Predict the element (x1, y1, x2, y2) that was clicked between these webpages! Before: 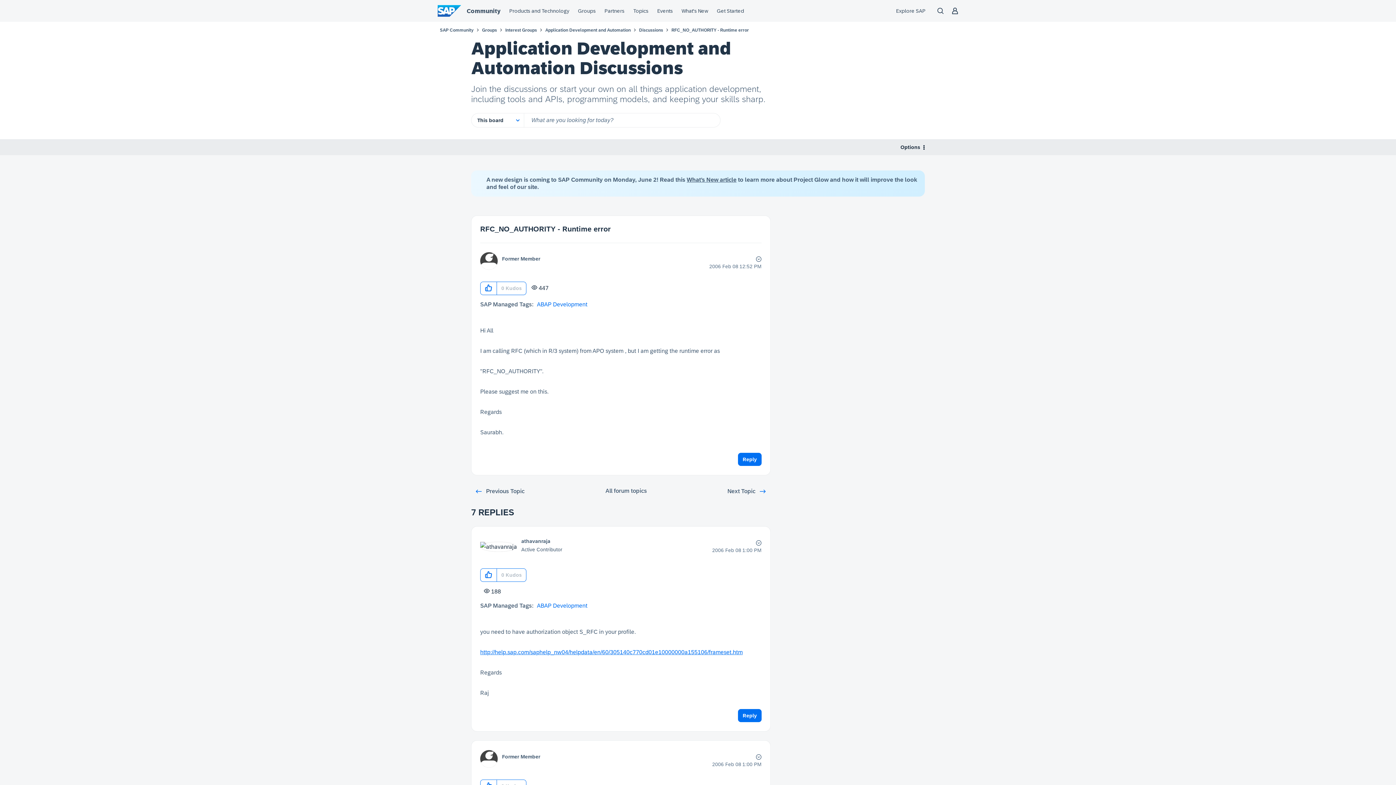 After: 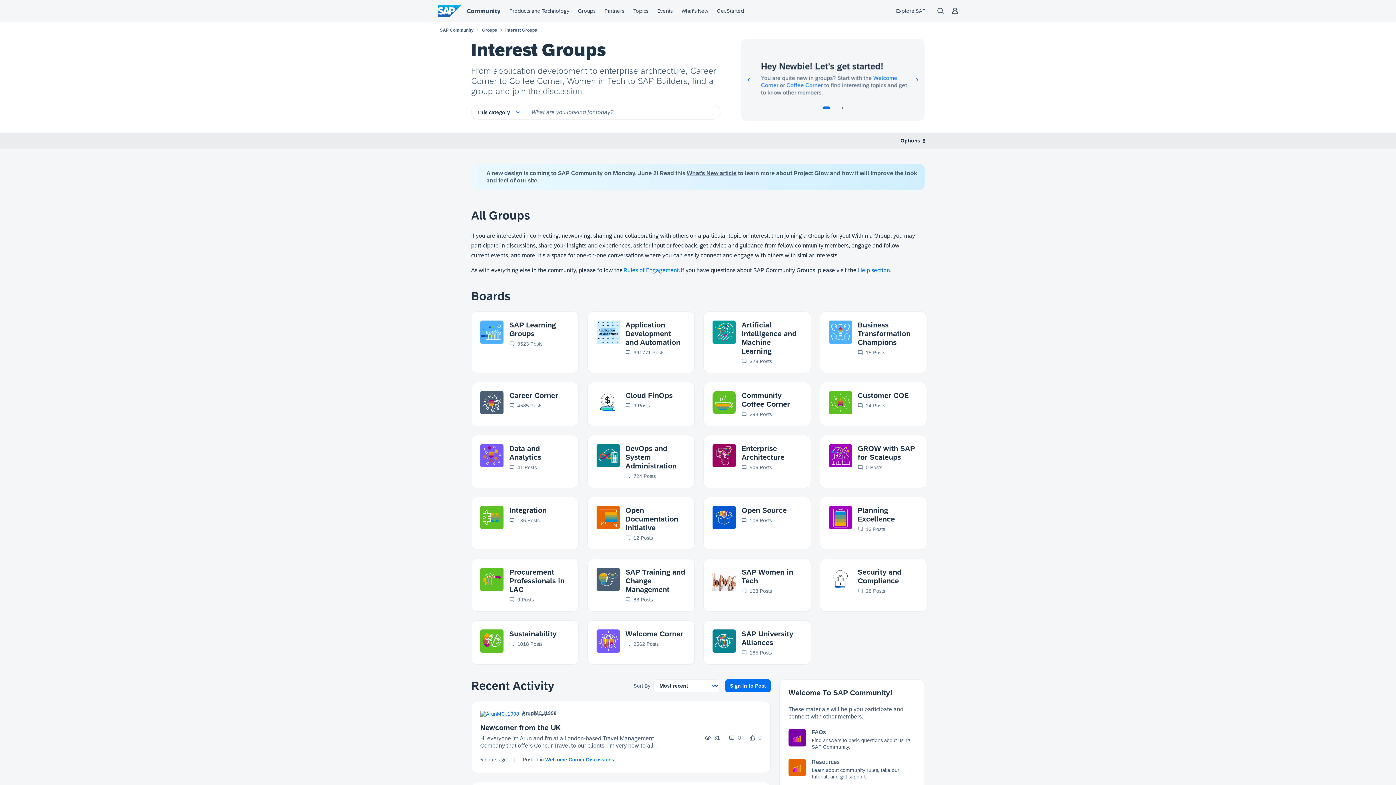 Action: bbox: (505, 27, 537, 32) label: Interest Groups